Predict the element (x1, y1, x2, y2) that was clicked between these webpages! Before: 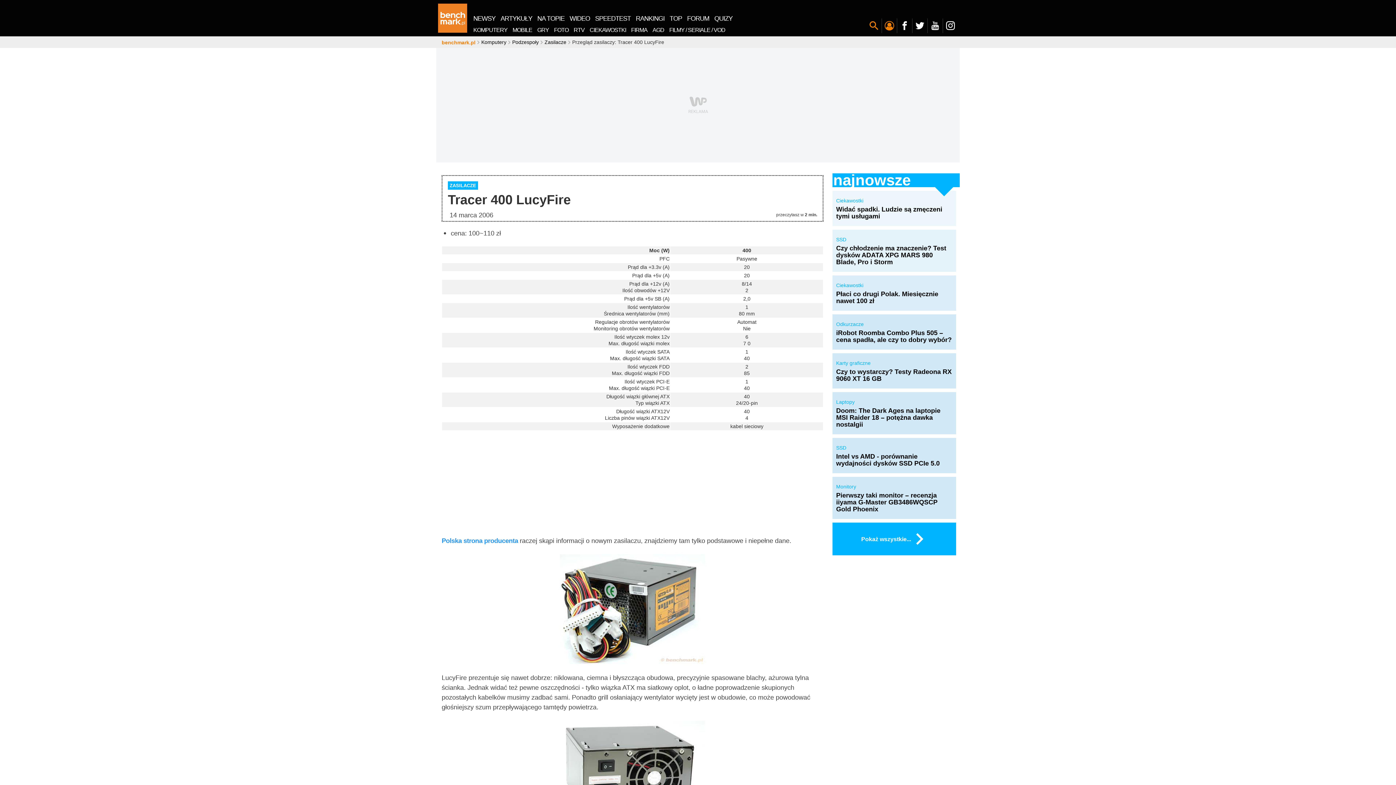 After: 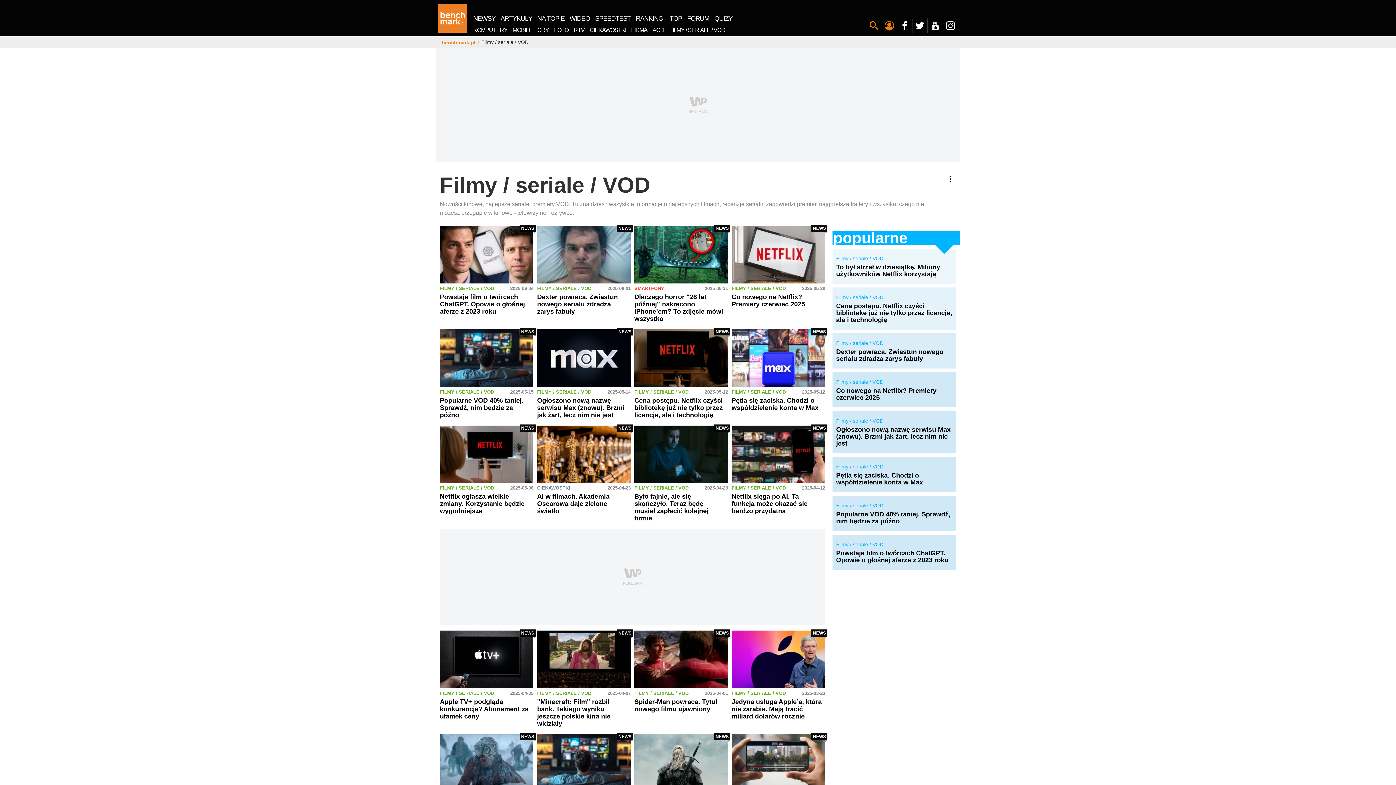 Action: label: FILMY / SERIALE / VOD bbox: (666, 25, 728, 34)